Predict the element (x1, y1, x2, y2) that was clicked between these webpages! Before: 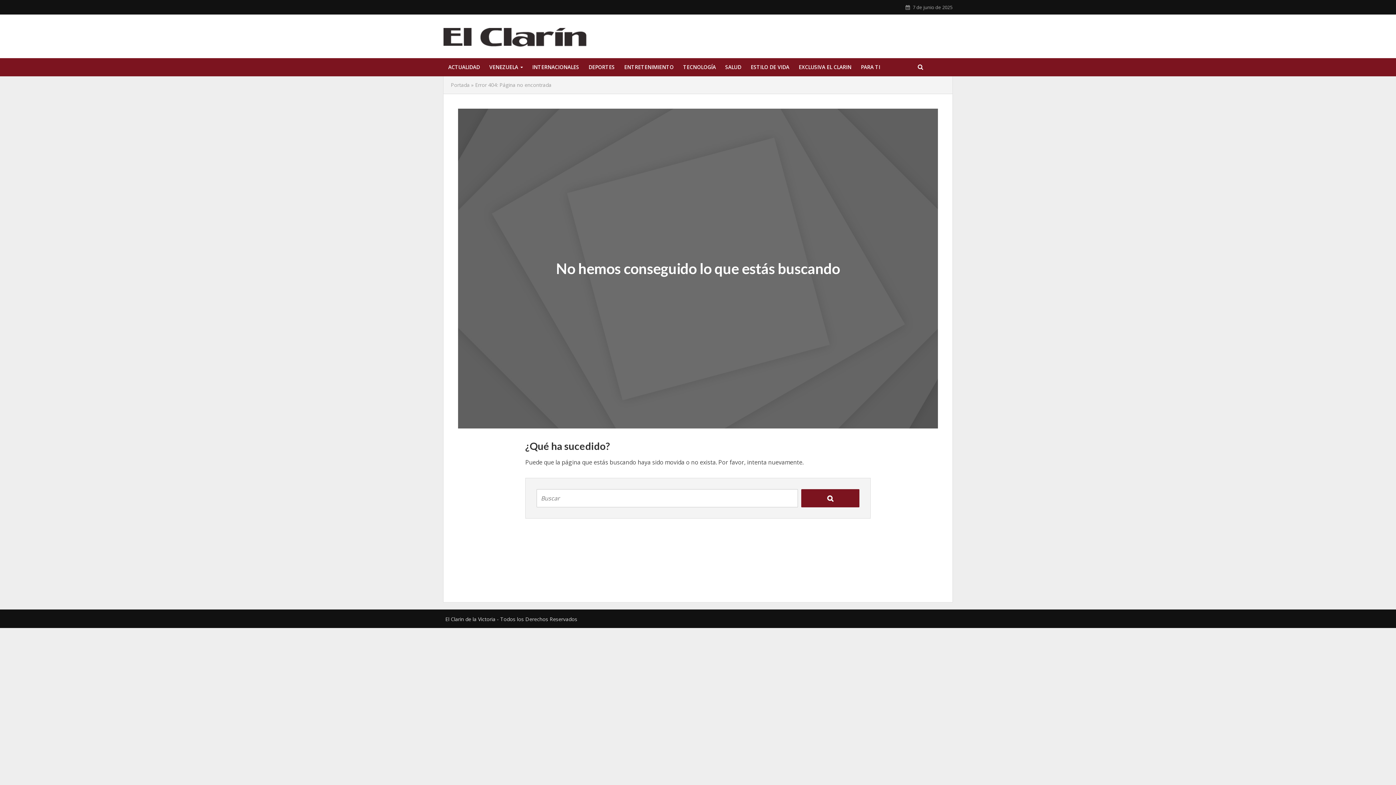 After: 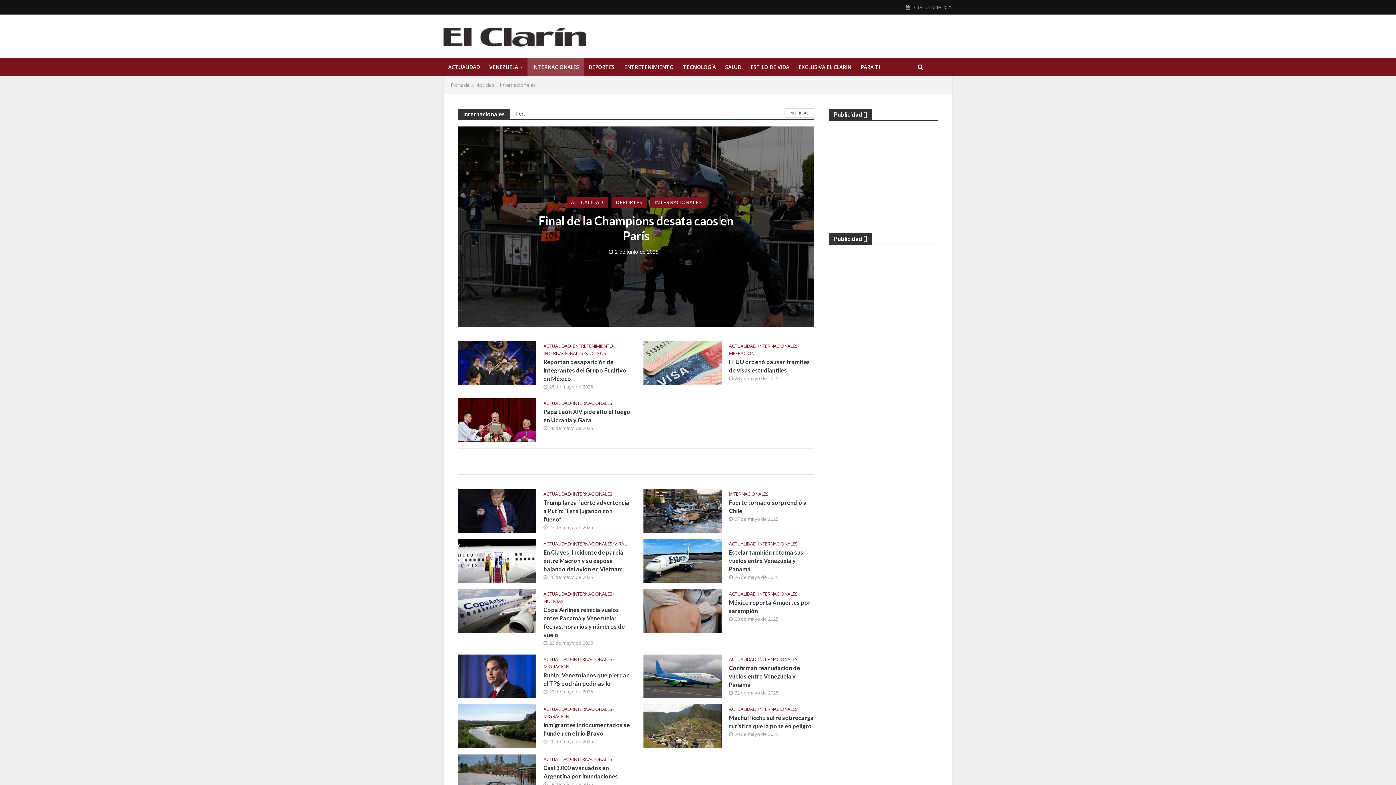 Action: label: INTERNACIONALES bbox: (527, 58, 584, 76)